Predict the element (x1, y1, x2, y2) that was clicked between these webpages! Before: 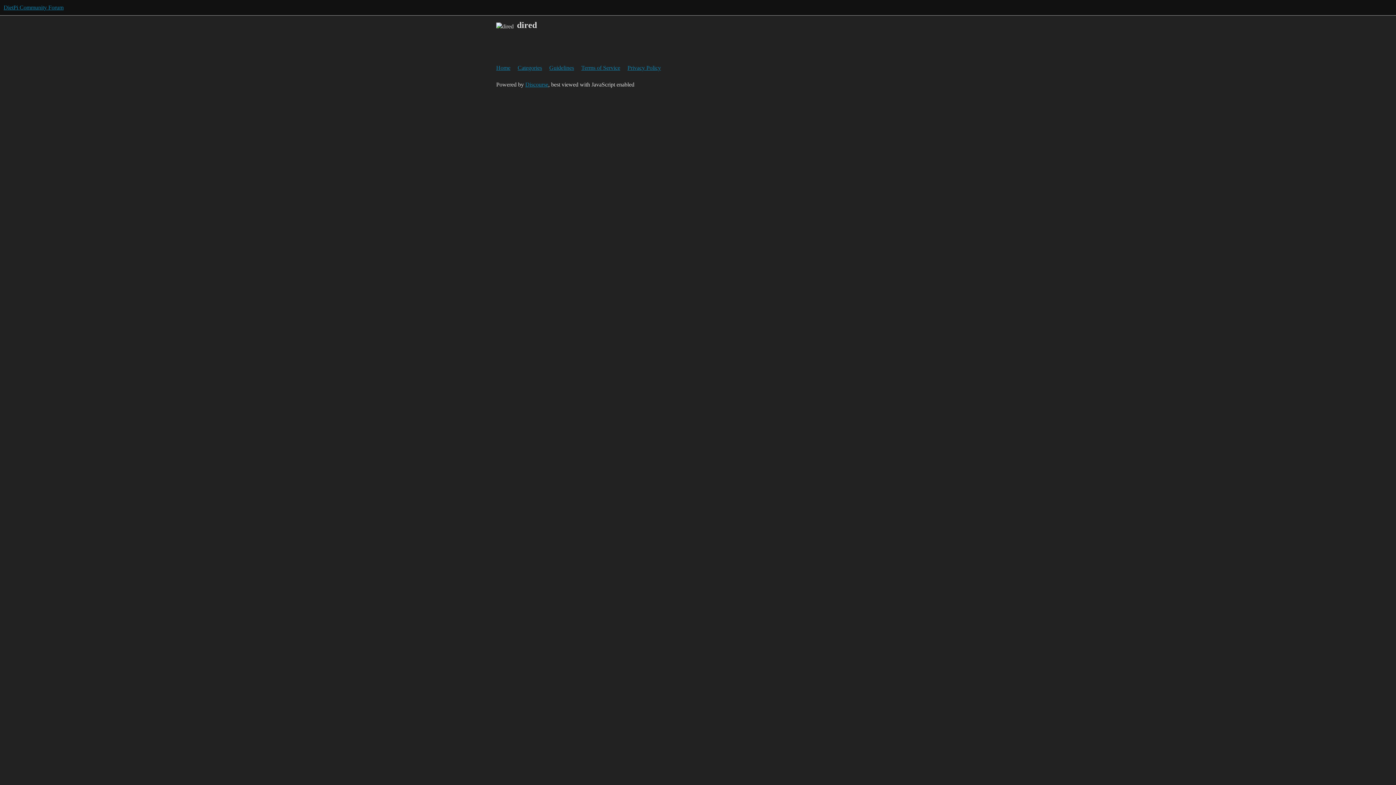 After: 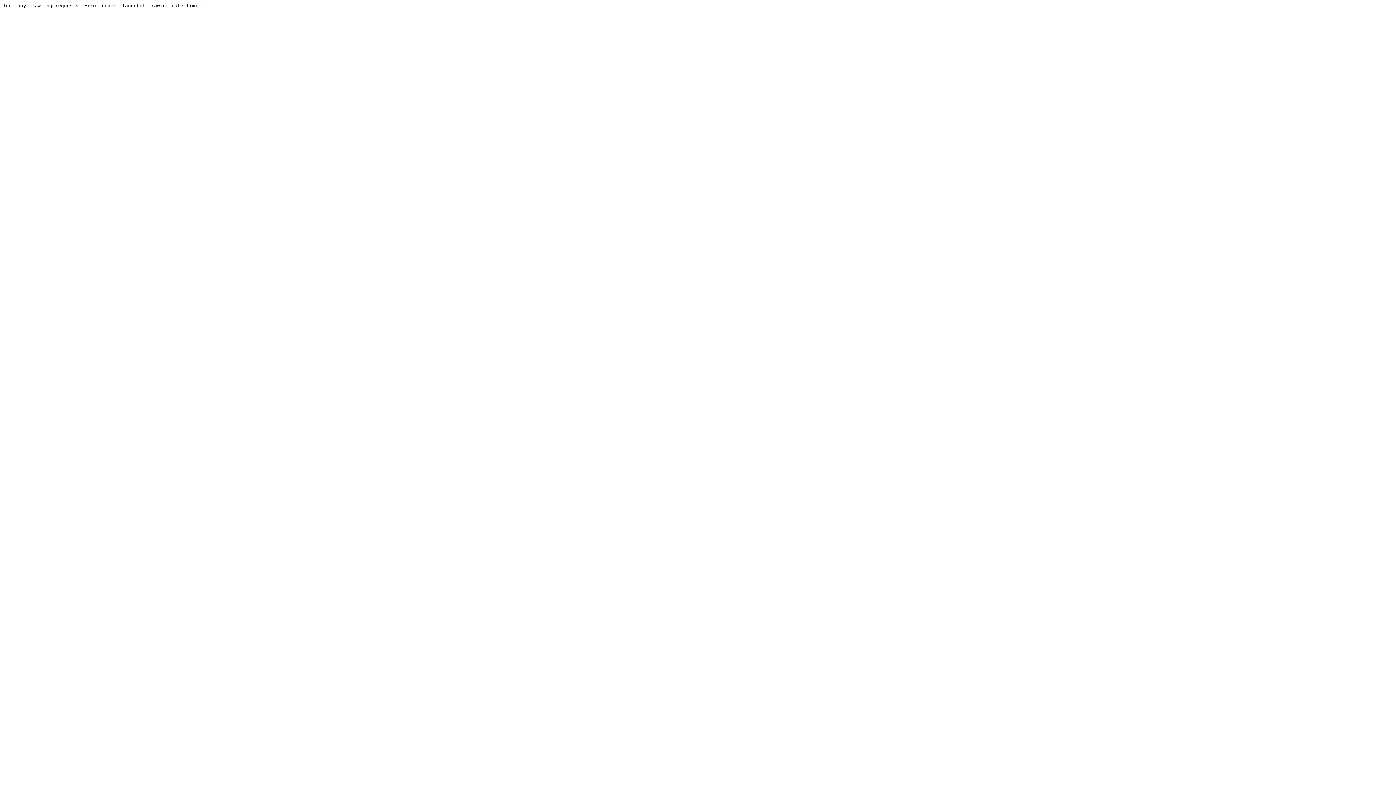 Action: bbox: (517, 61, 548, 74) label: Categories